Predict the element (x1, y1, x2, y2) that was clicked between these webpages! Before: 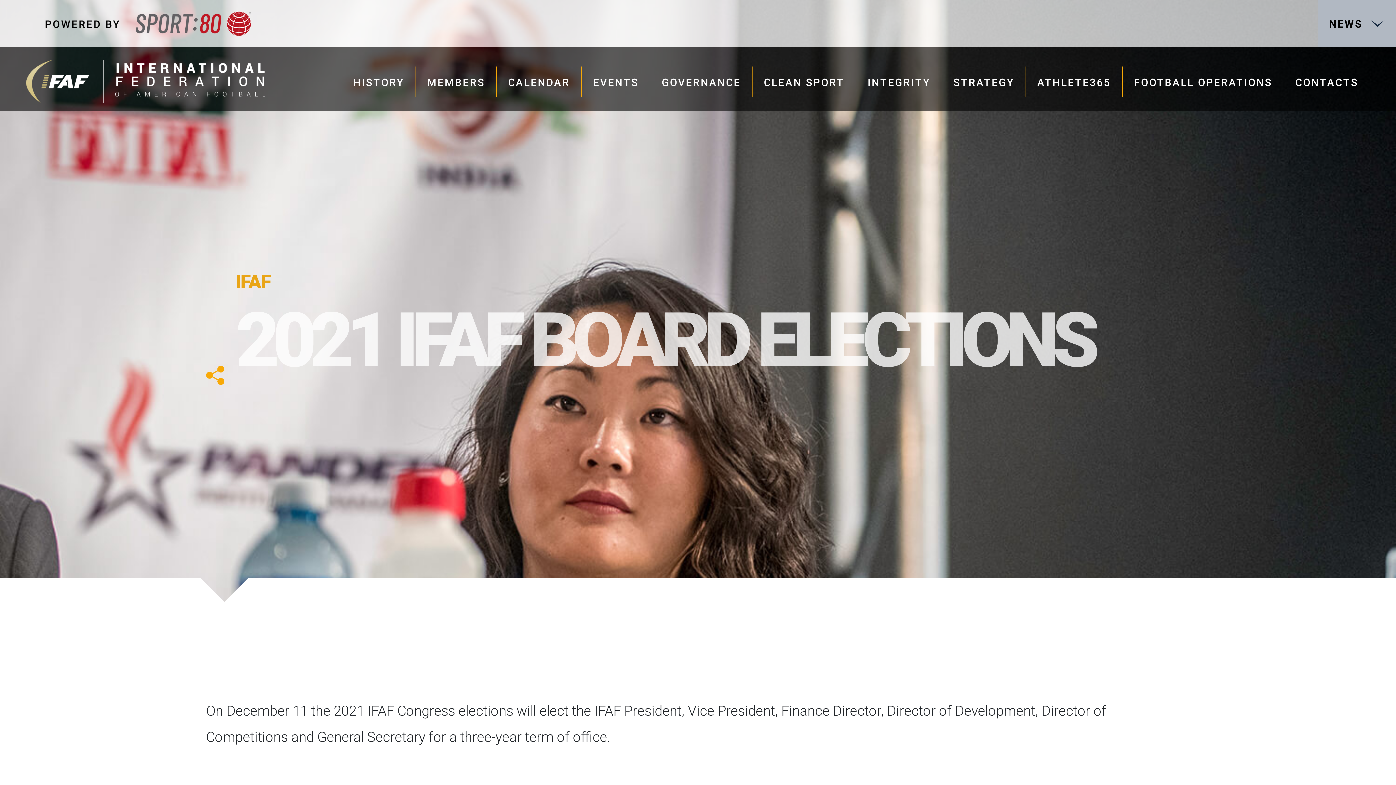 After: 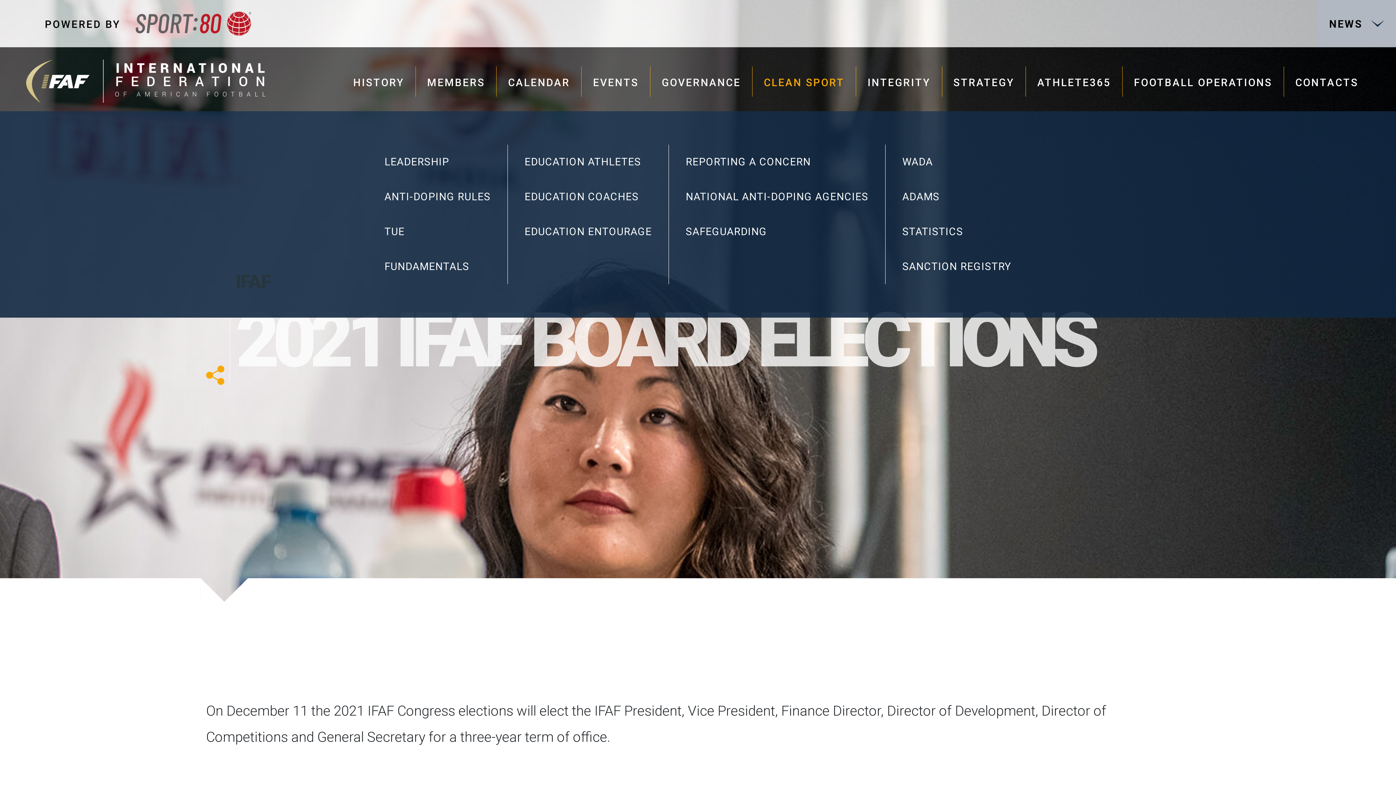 Action: bbox: (752, 66, 856, 96) label: CLEAN SPORT